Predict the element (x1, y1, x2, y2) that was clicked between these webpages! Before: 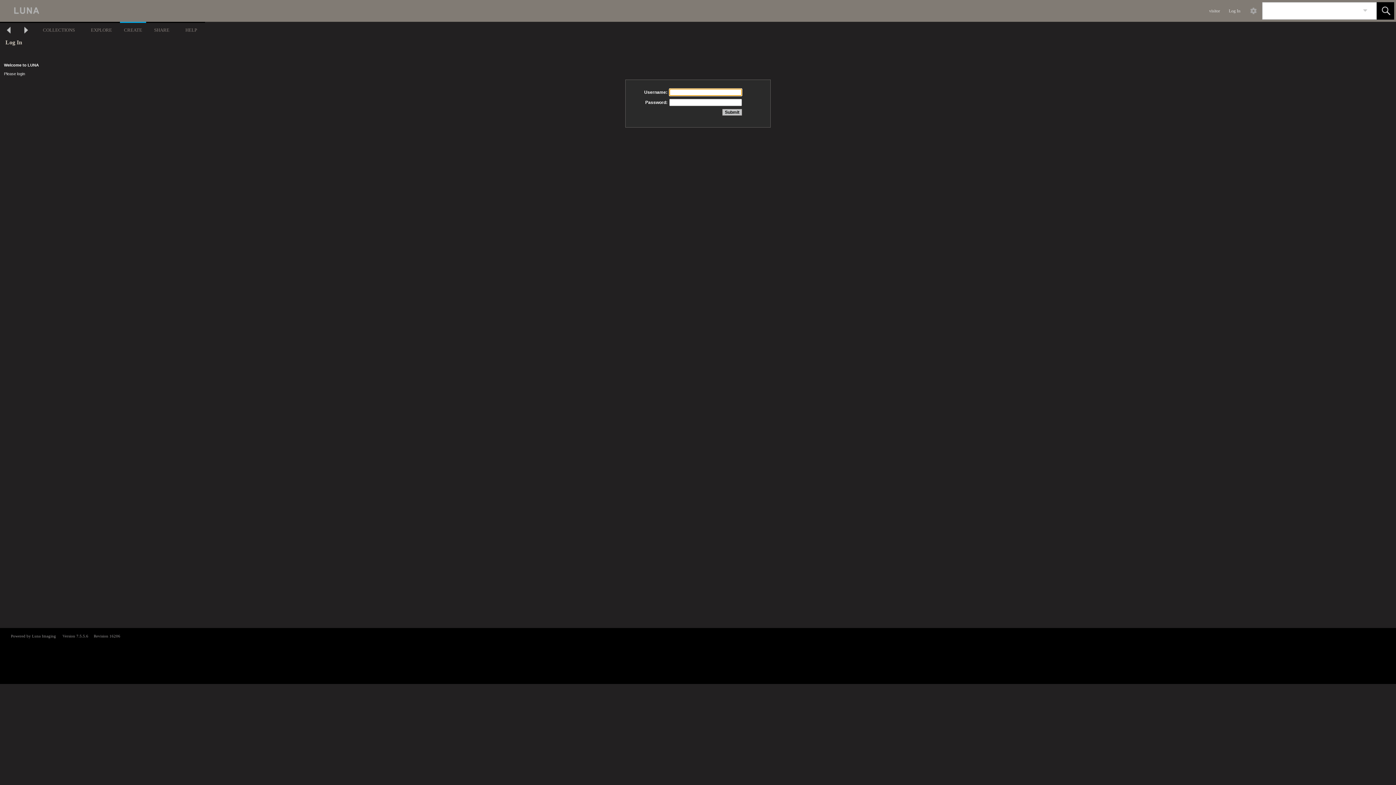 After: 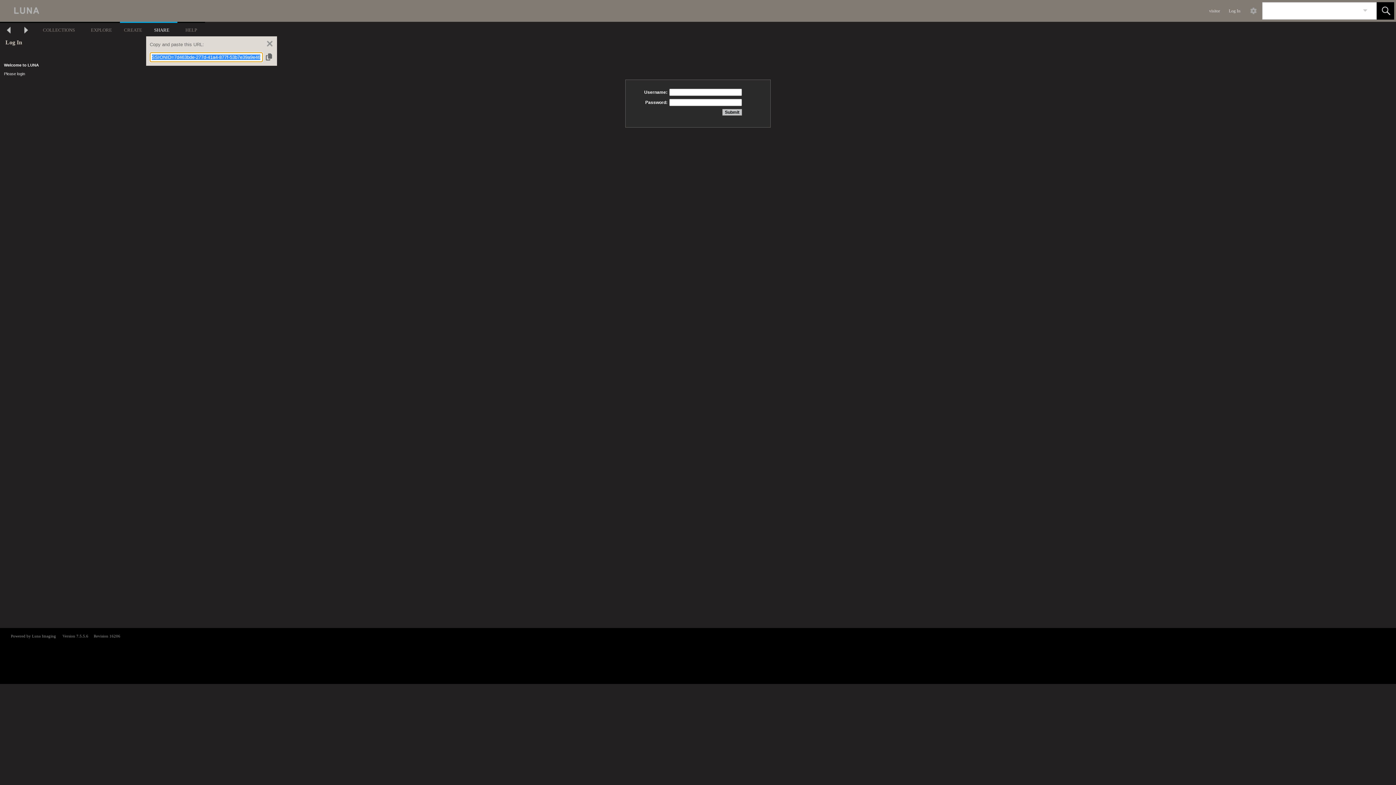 Action: bbox: (146, 21, 177, 37) label: SHARE